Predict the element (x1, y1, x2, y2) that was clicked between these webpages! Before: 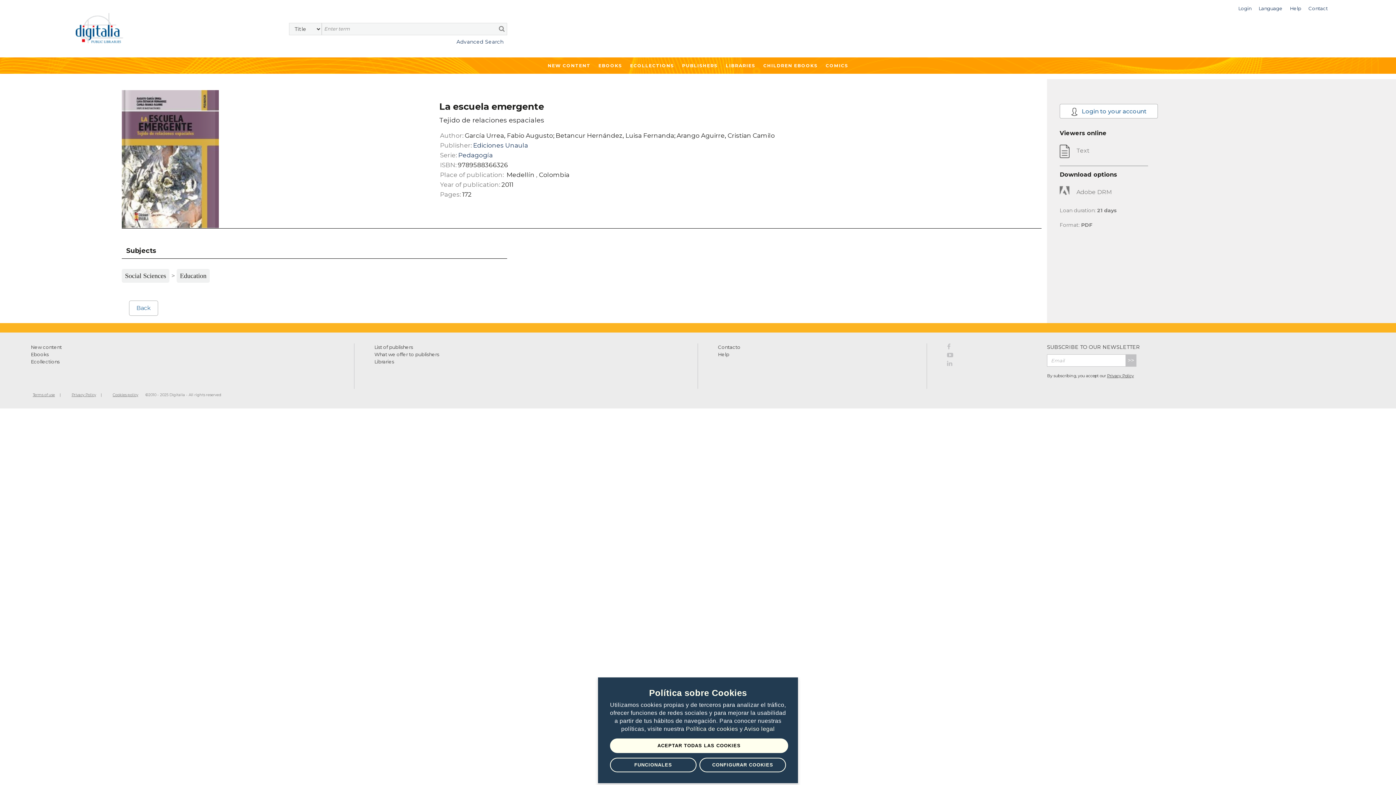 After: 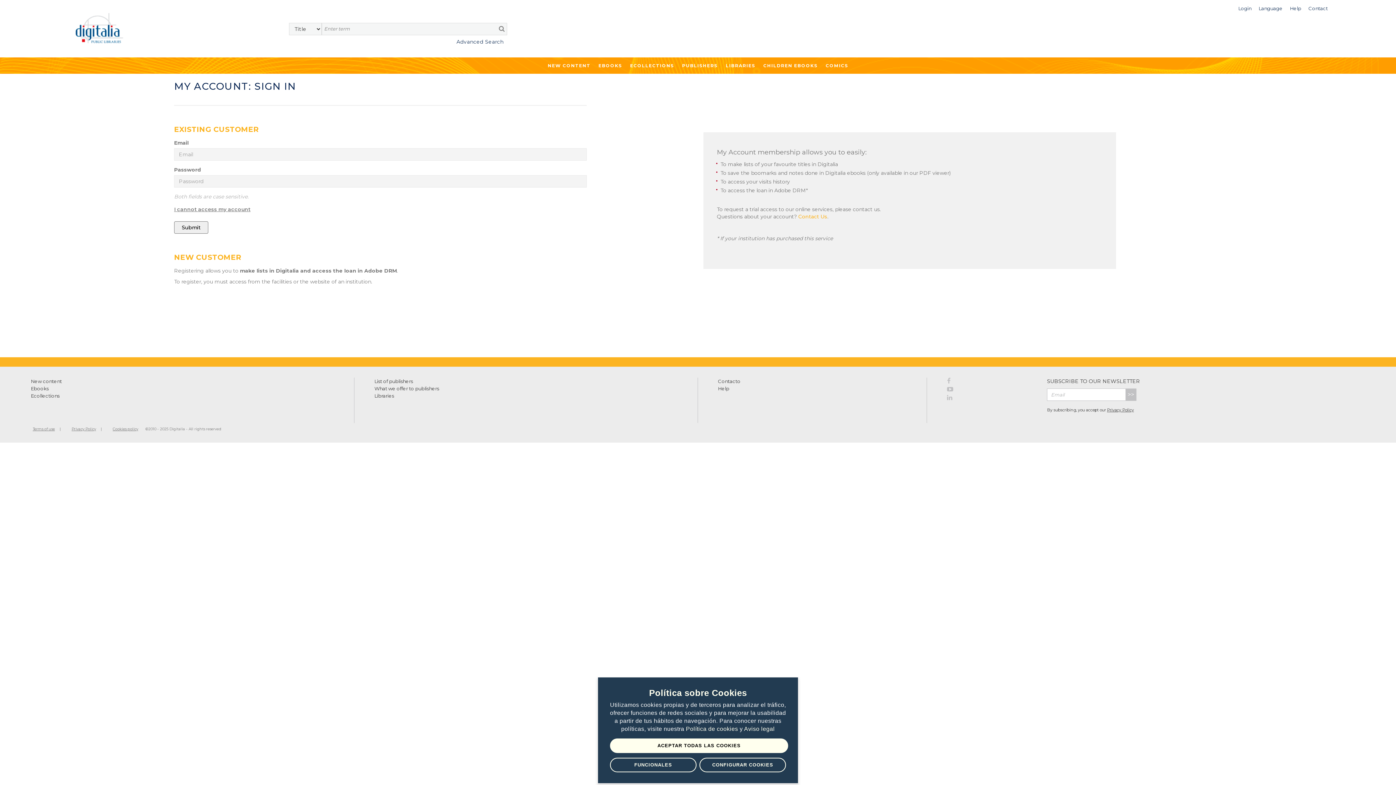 Action: bbox: (1059, 104, 1158, 118) label:  Login to your account